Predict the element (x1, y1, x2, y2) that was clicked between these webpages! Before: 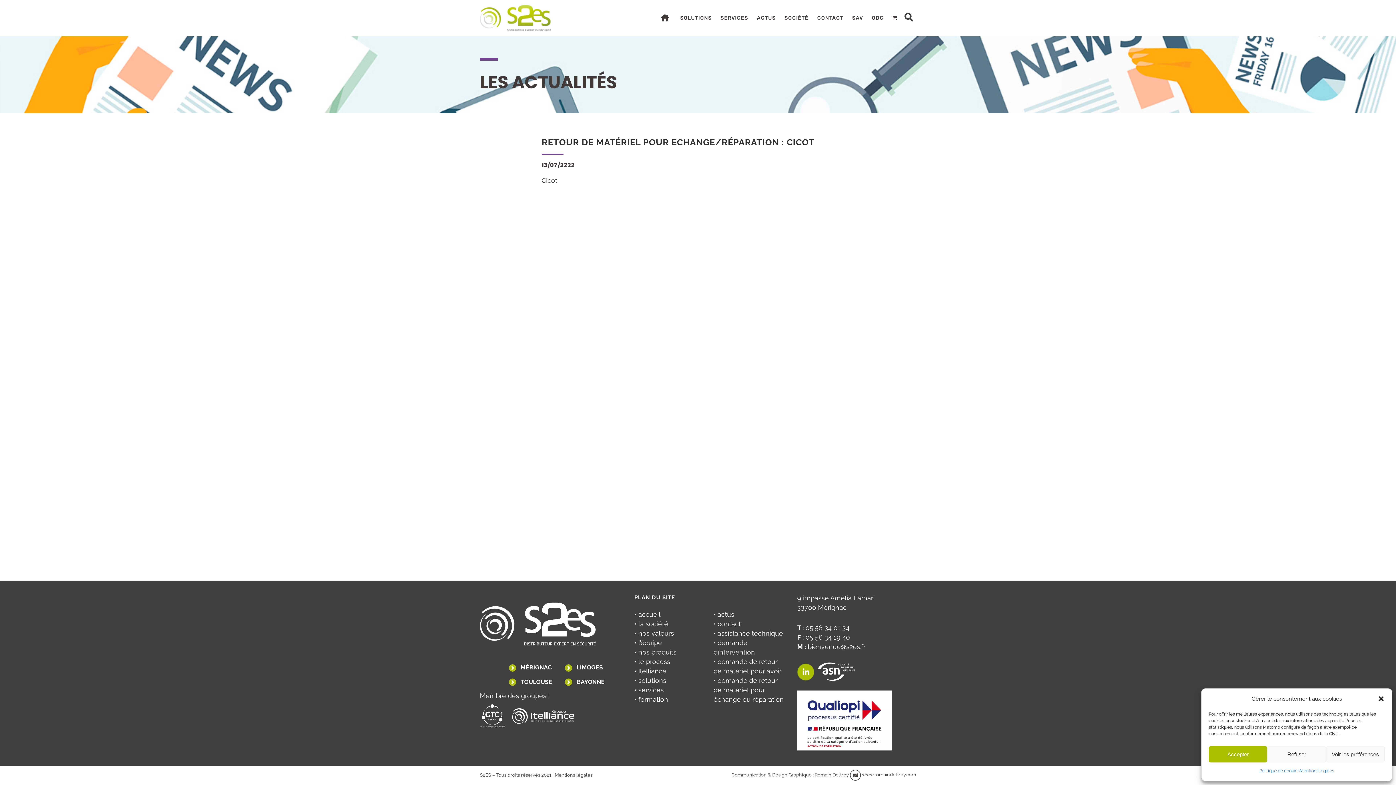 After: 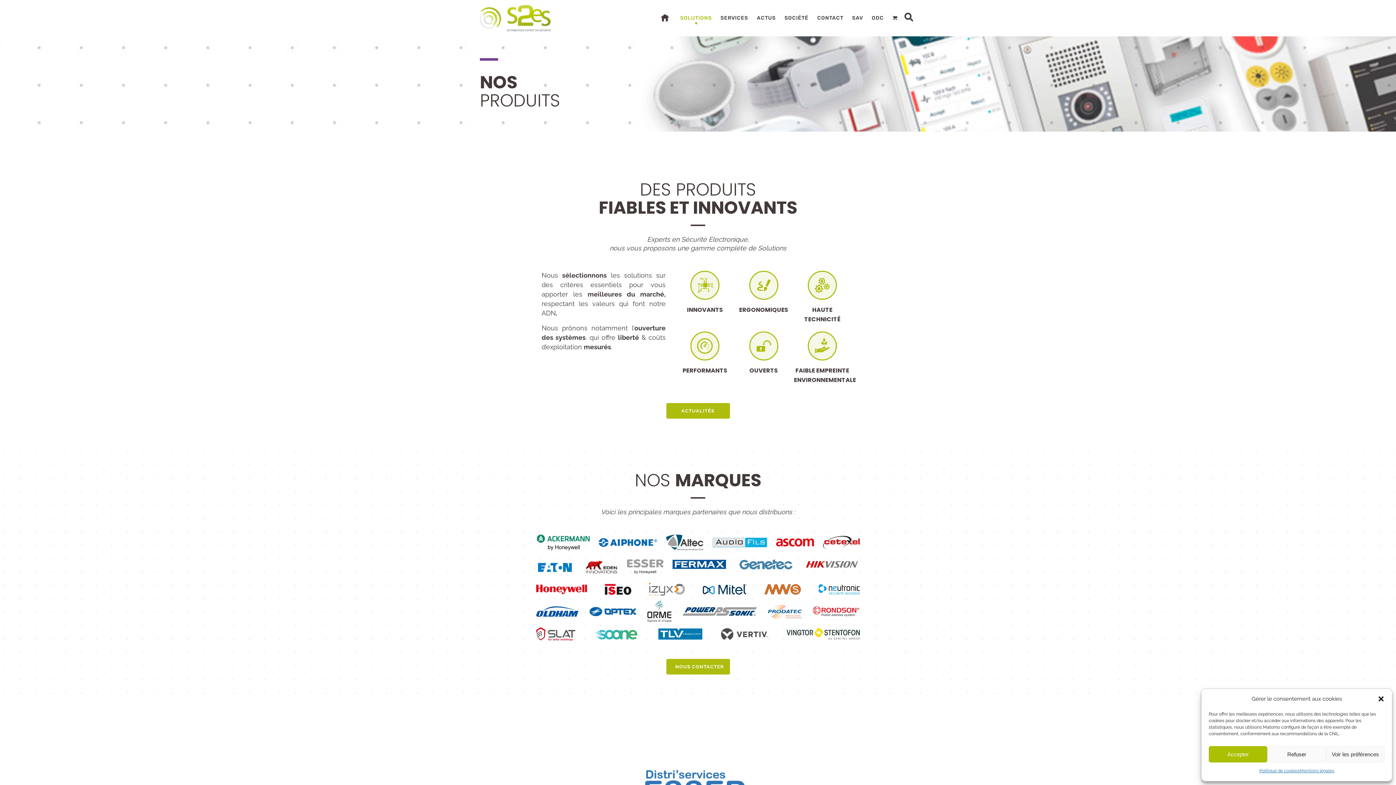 Action: label: • nos produits bbox: (634, 648, 676, 656)